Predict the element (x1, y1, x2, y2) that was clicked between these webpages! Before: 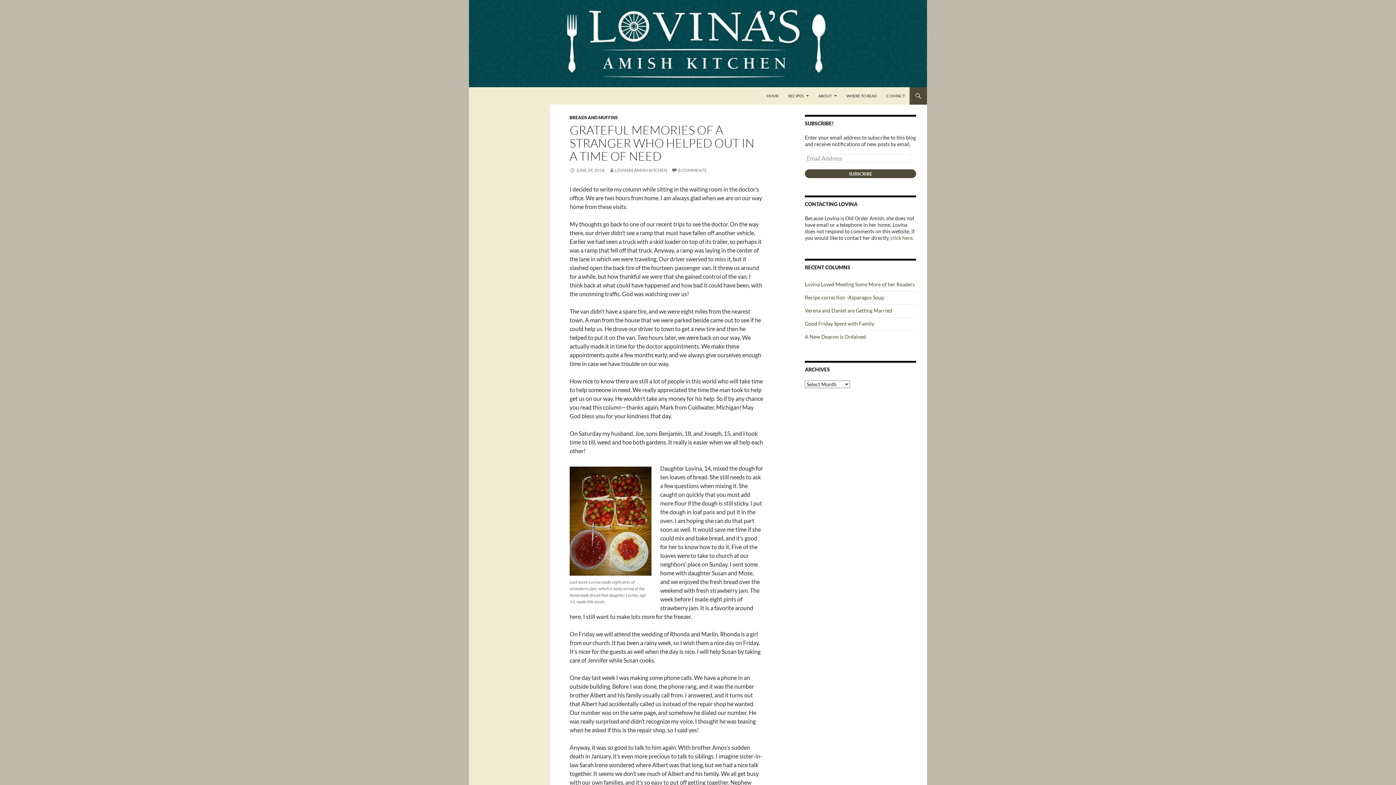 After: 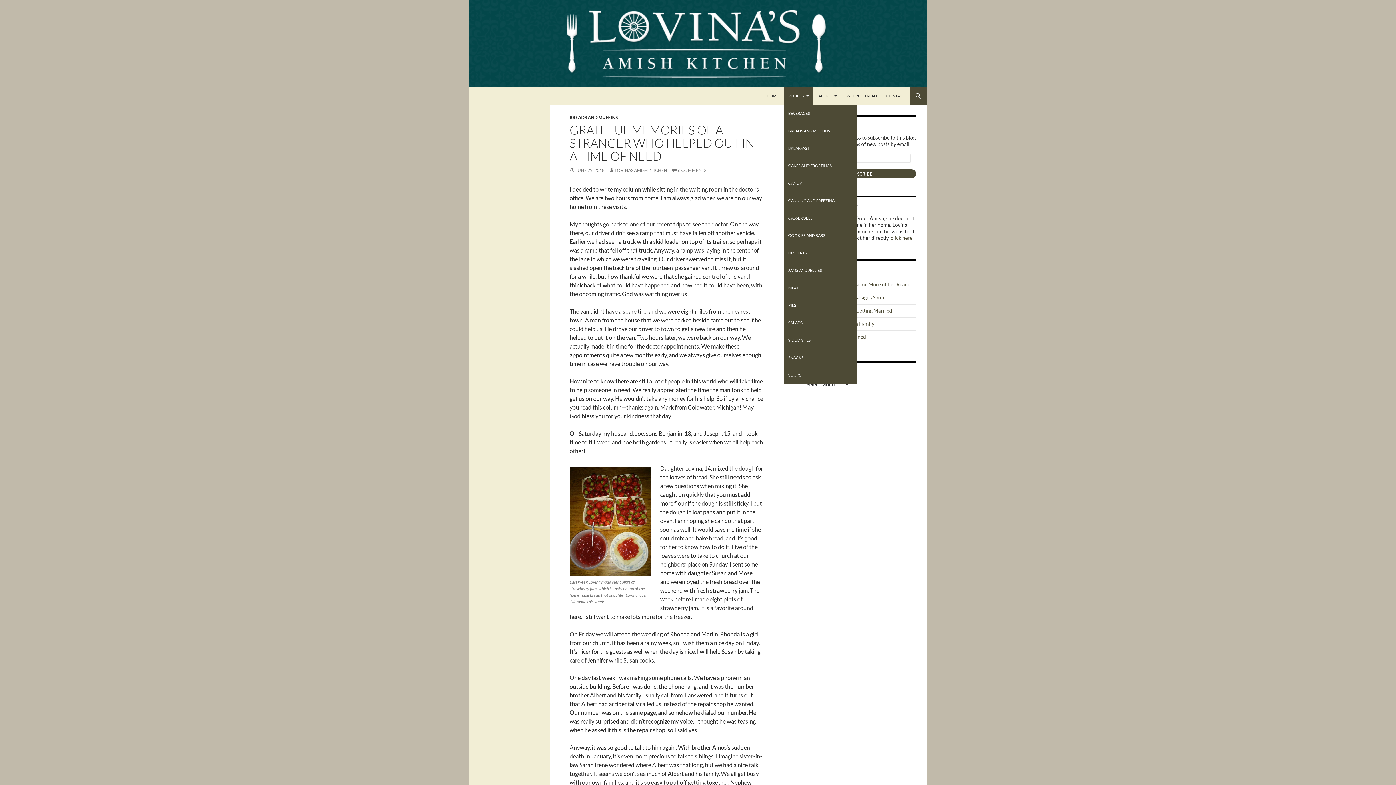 Action: bbox: (784, 87, 813, 104) label: RECIPES